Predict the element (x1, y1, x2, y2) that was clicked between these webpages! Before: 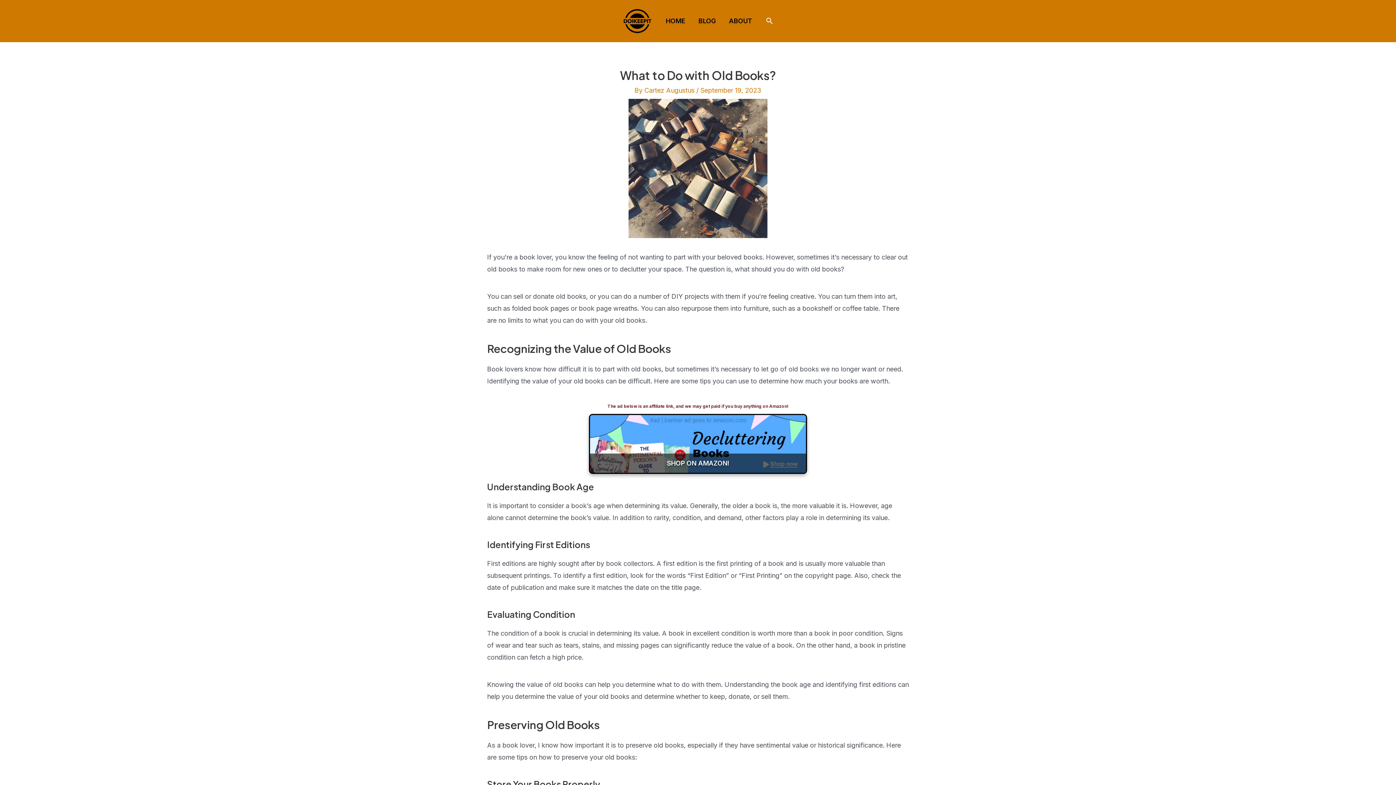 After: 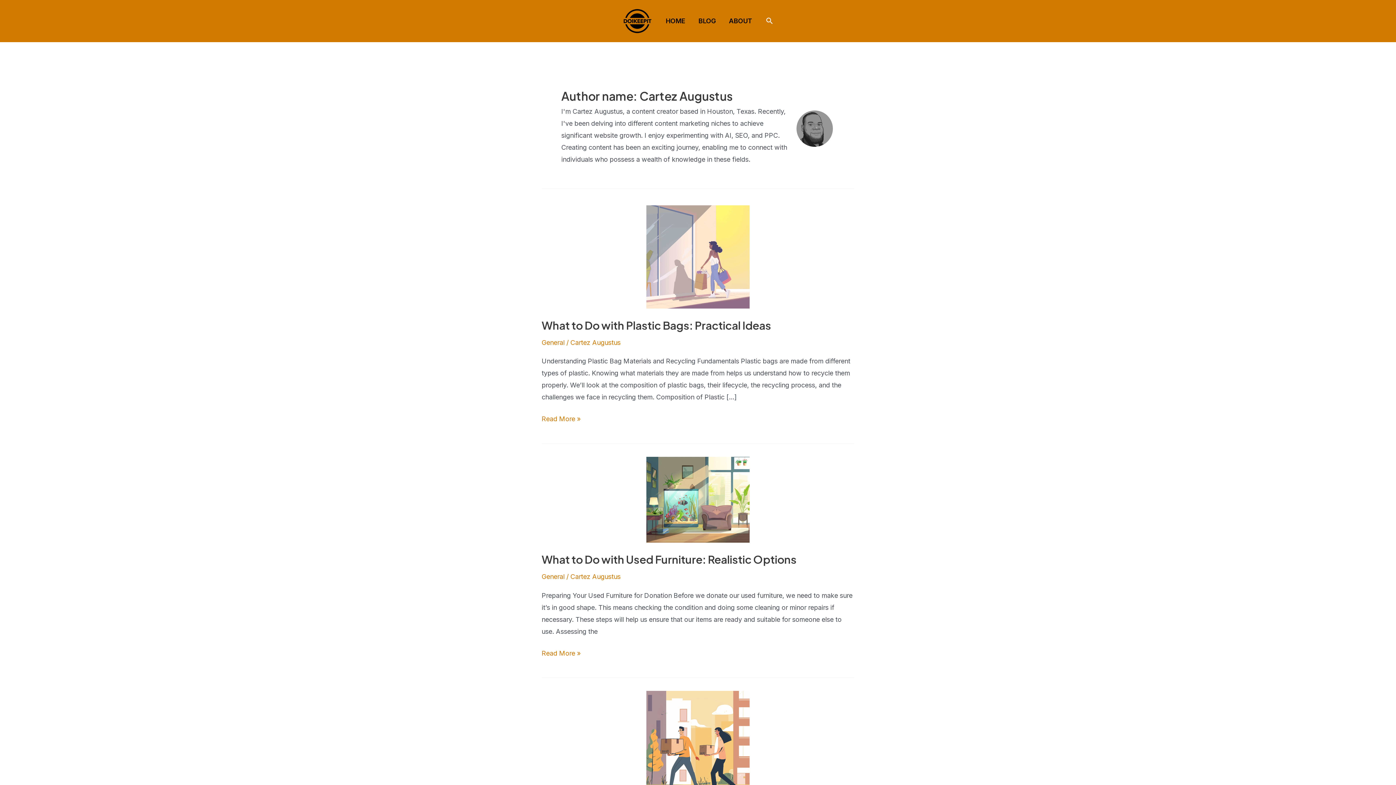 Action: label: Cartez Augustus  bbox: (644, 86, 696, 94)